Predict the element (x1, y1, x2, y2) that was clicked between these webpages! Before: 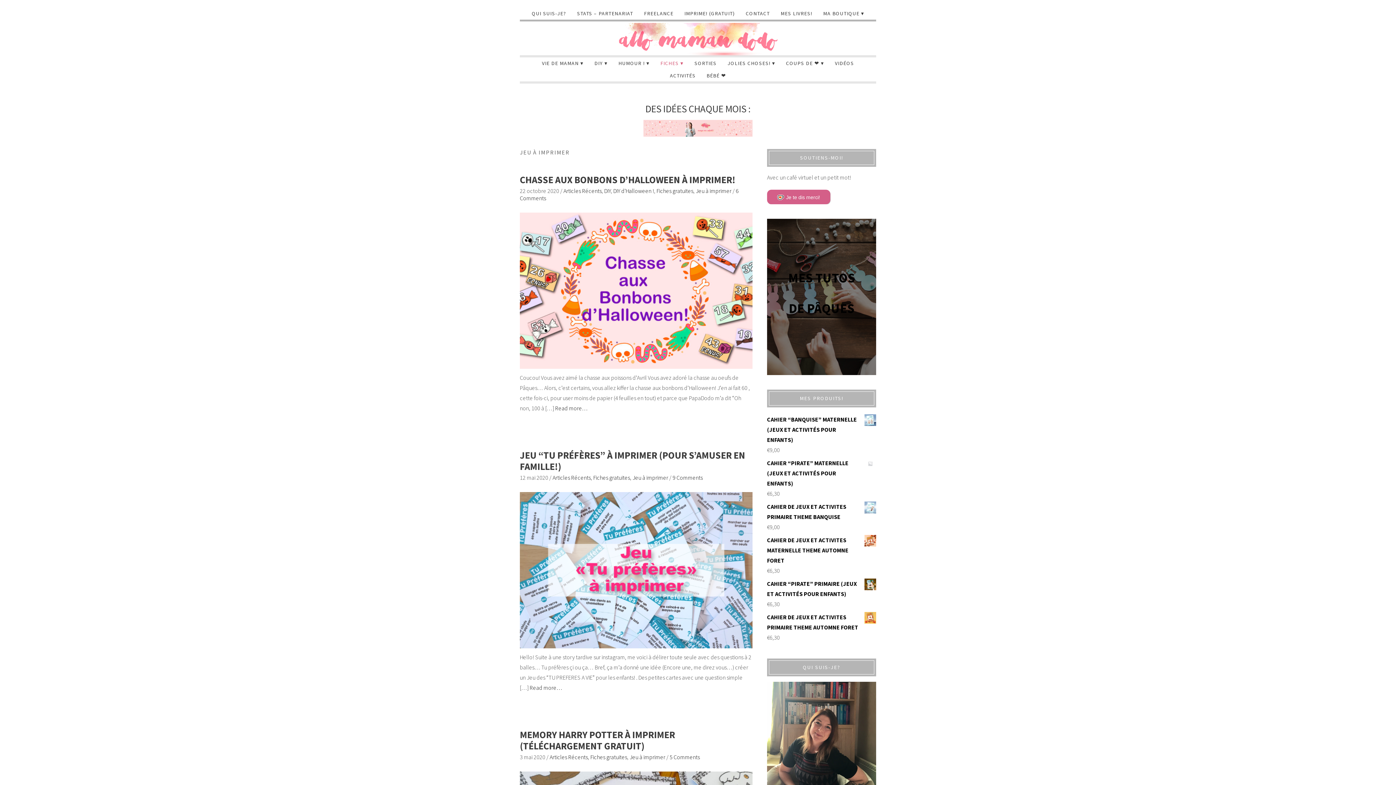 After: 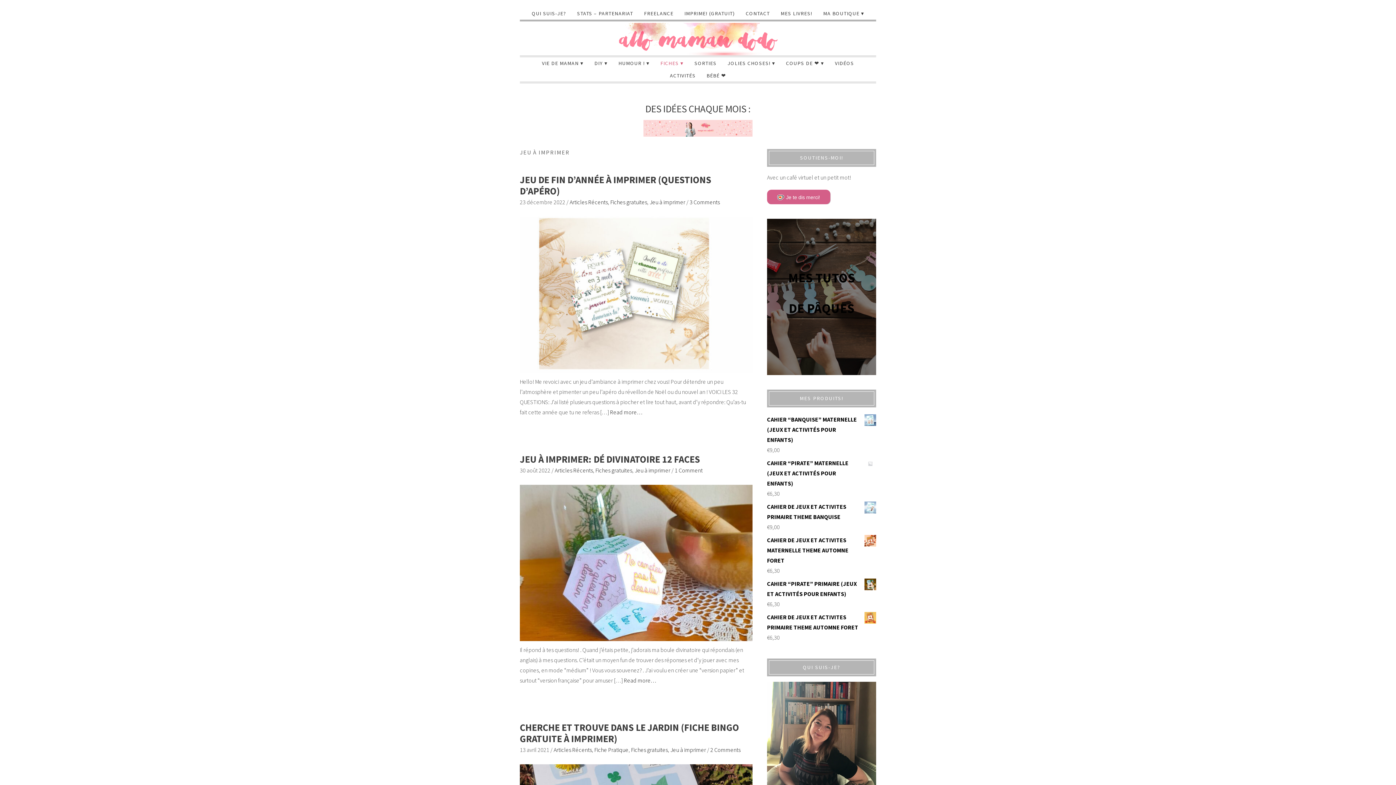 Action: bbox: (696, 187, 731, 194) label: Jeu à imprimer